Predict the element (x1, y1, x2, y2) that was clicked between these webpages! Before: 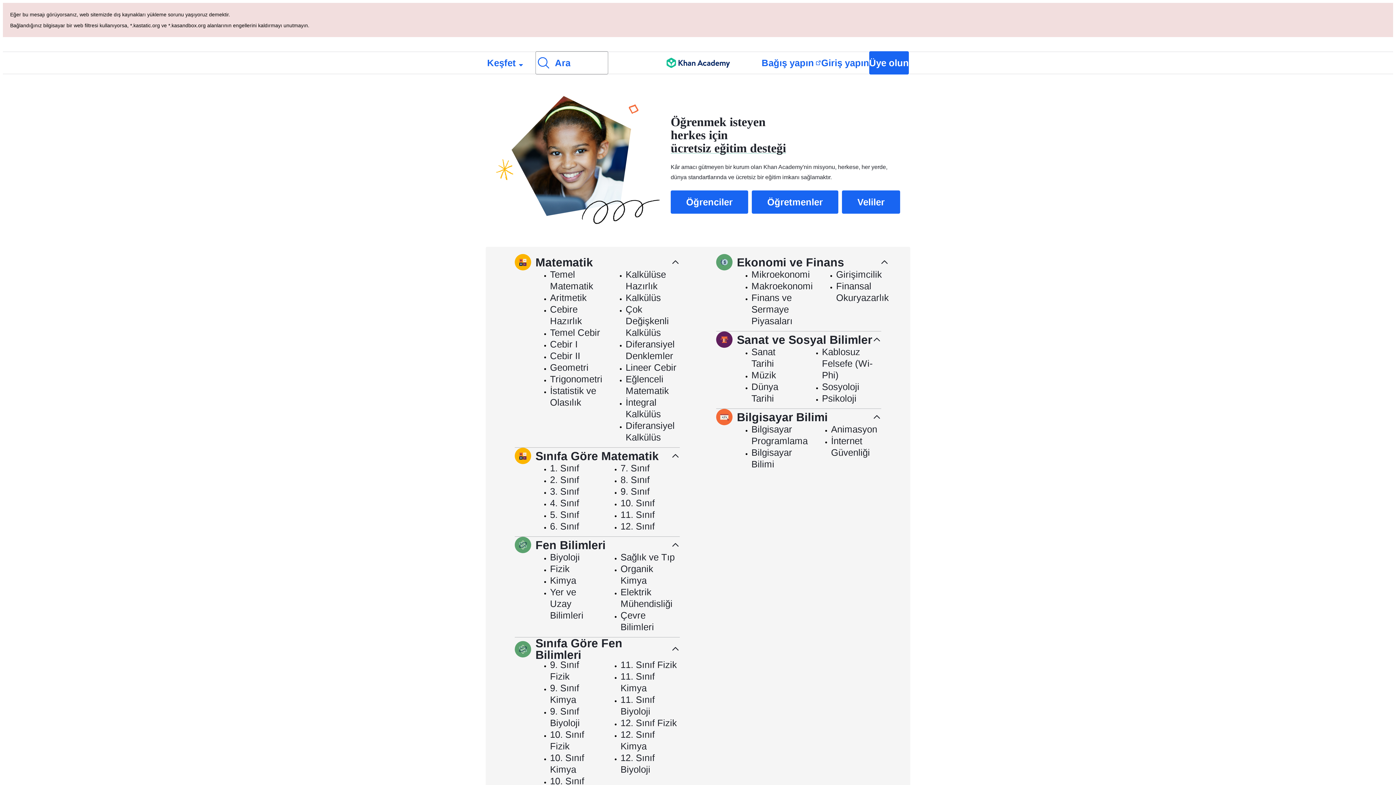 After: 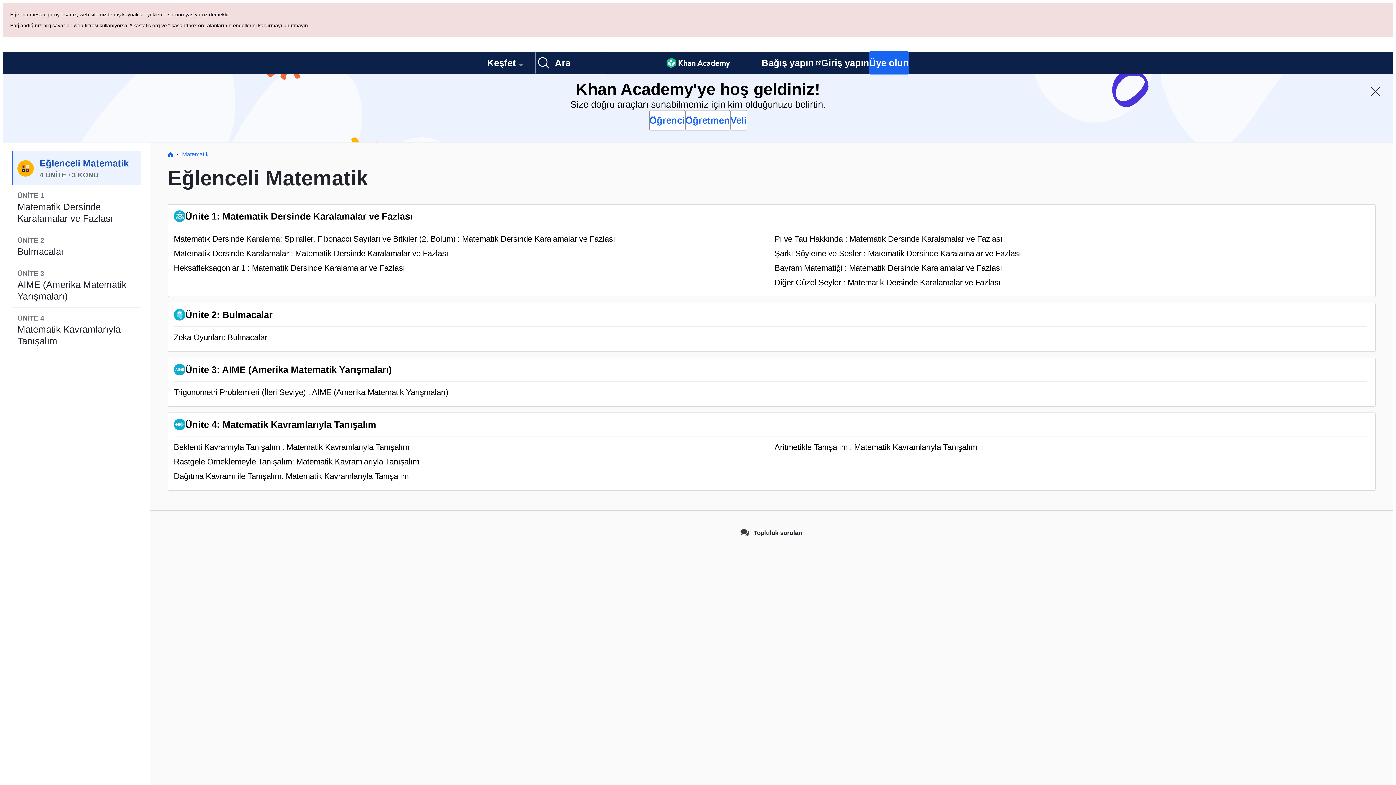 Action: bbox: (625, 373, 680, 396) label: Eğlenceli Matematik